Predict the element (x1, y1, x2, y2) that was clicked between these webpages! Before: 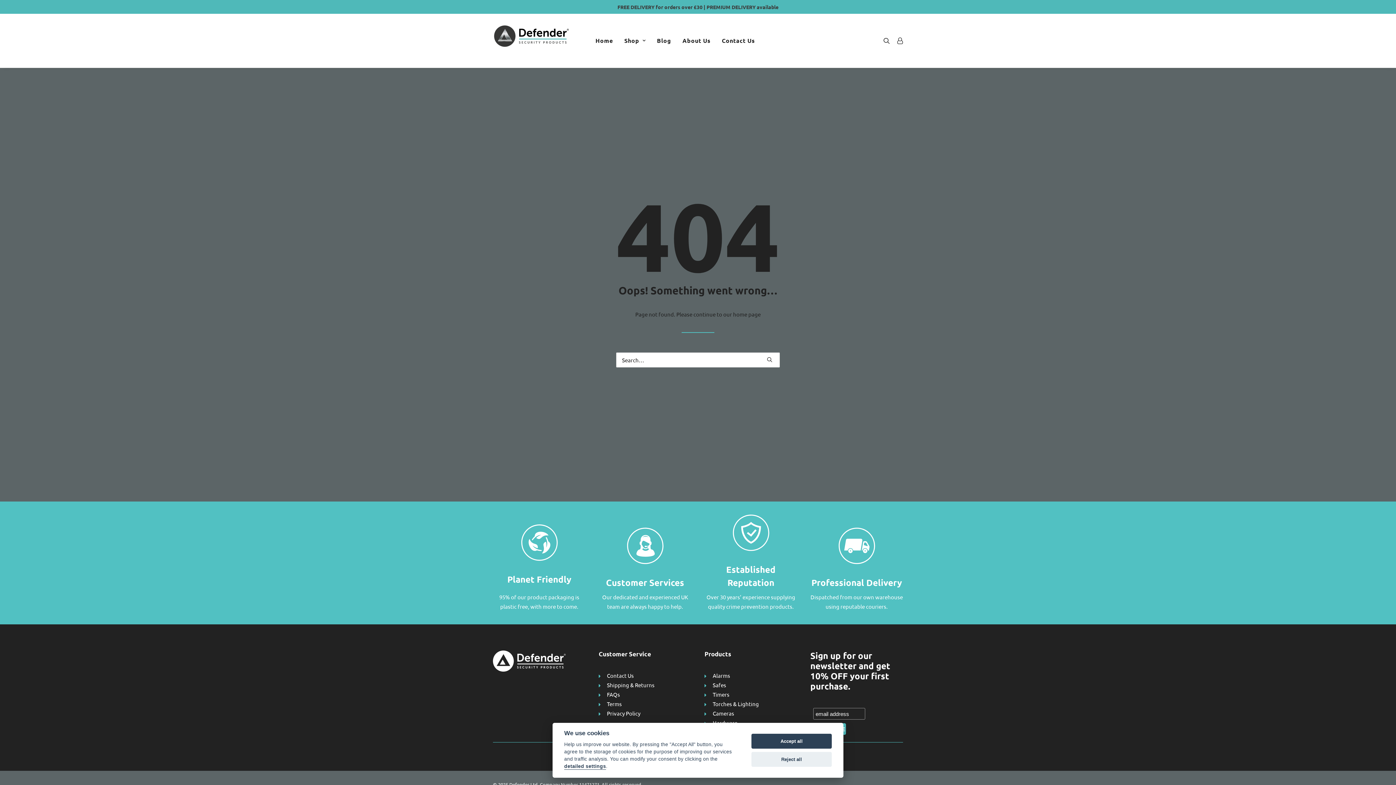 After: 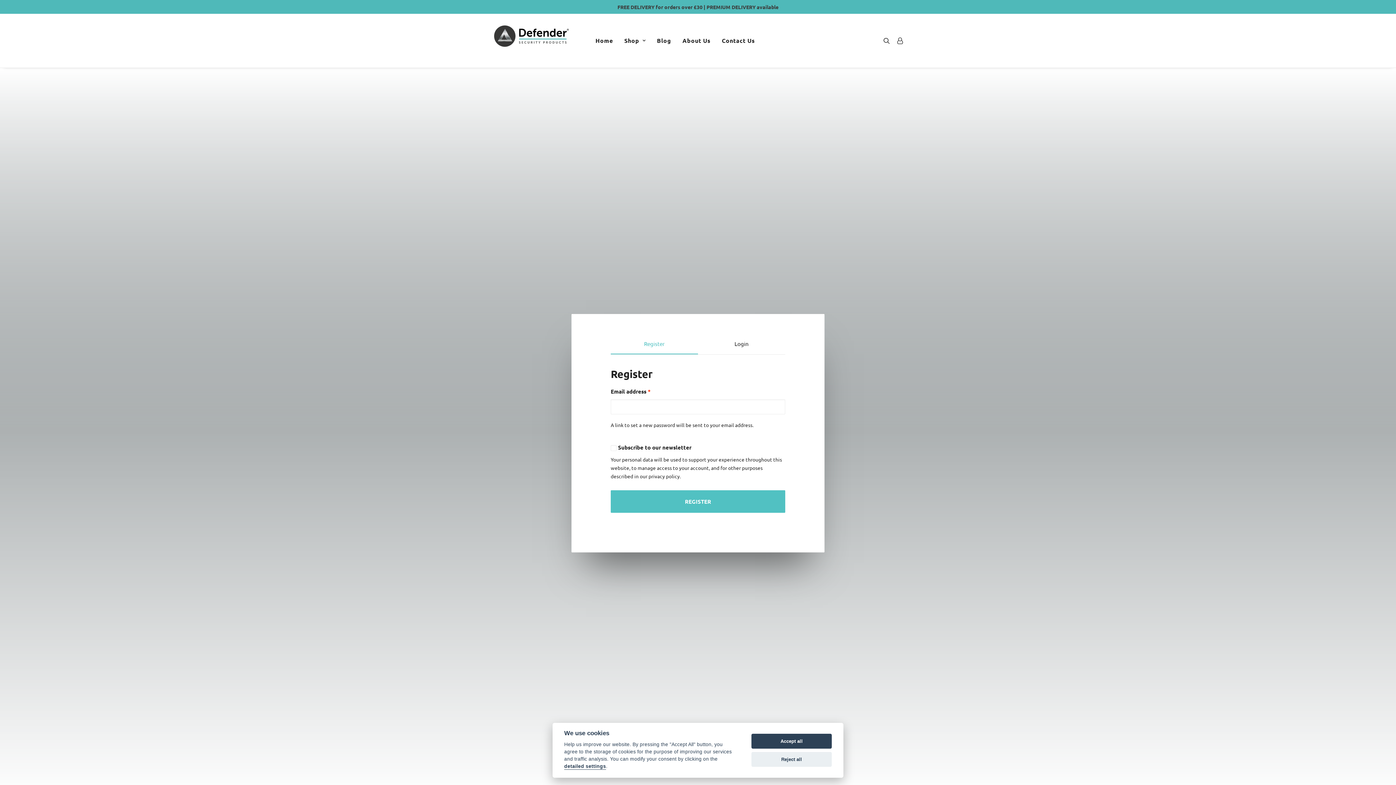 Action: bbox: (893, 13, 903, 67)